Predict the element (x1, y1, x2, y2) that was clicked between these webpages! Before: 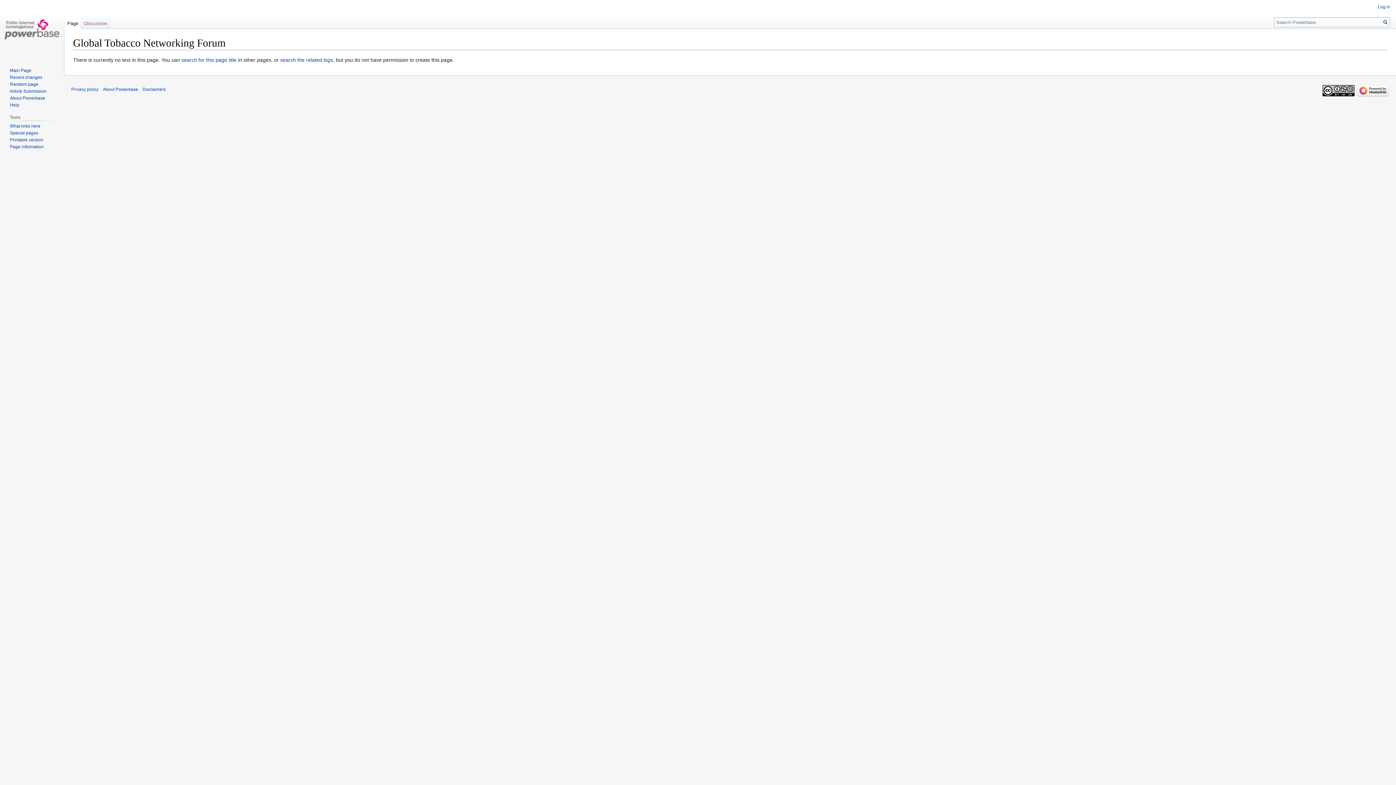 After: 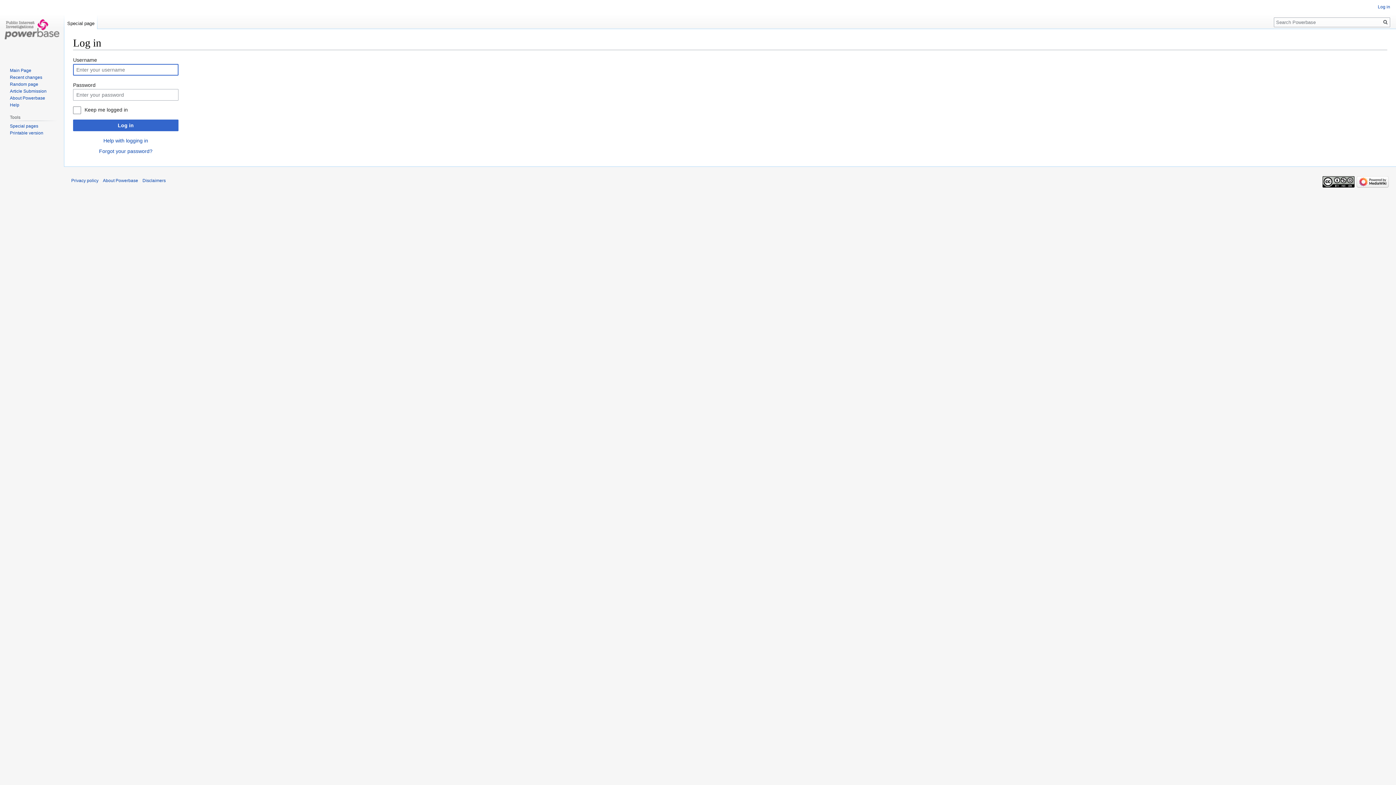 Action: label: Log in bbox: (1378, 4, 1390, 9)